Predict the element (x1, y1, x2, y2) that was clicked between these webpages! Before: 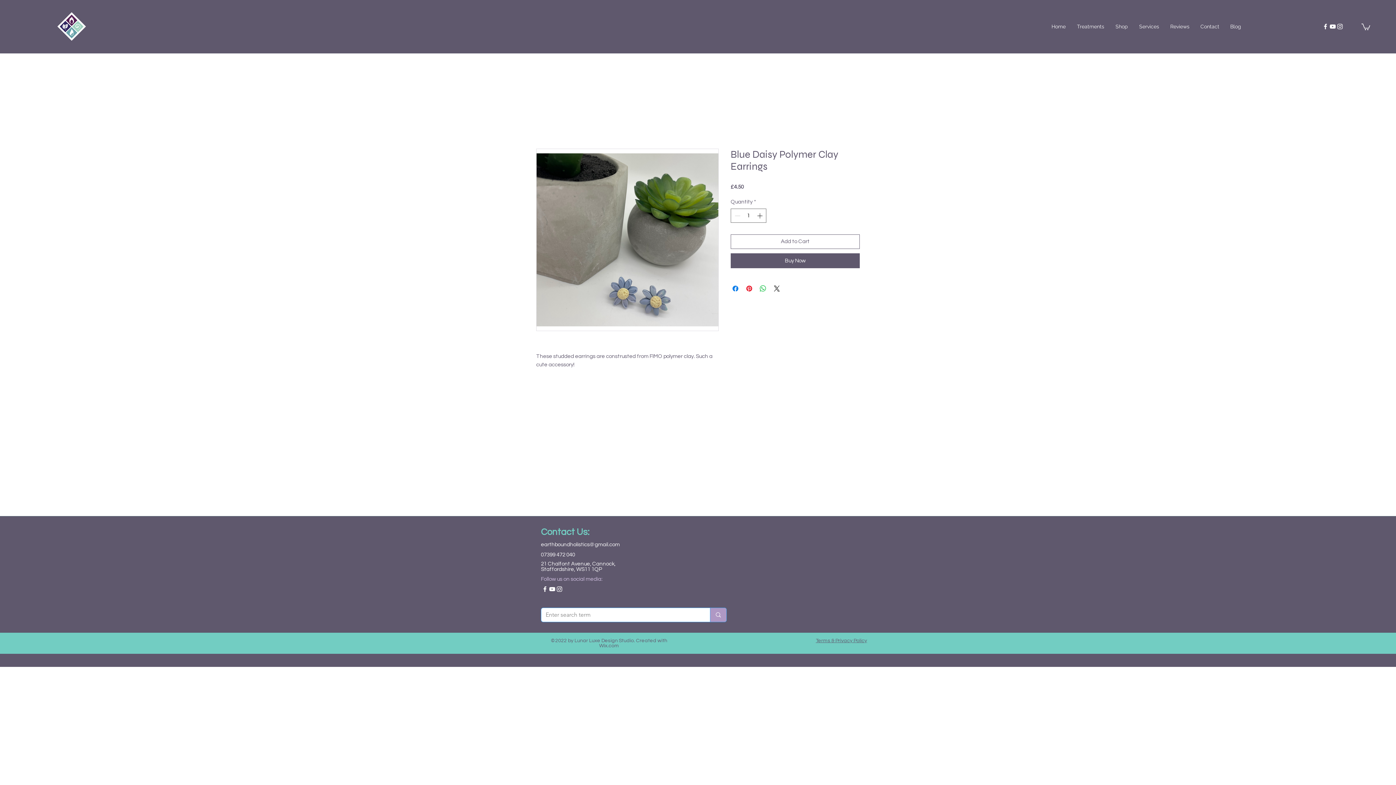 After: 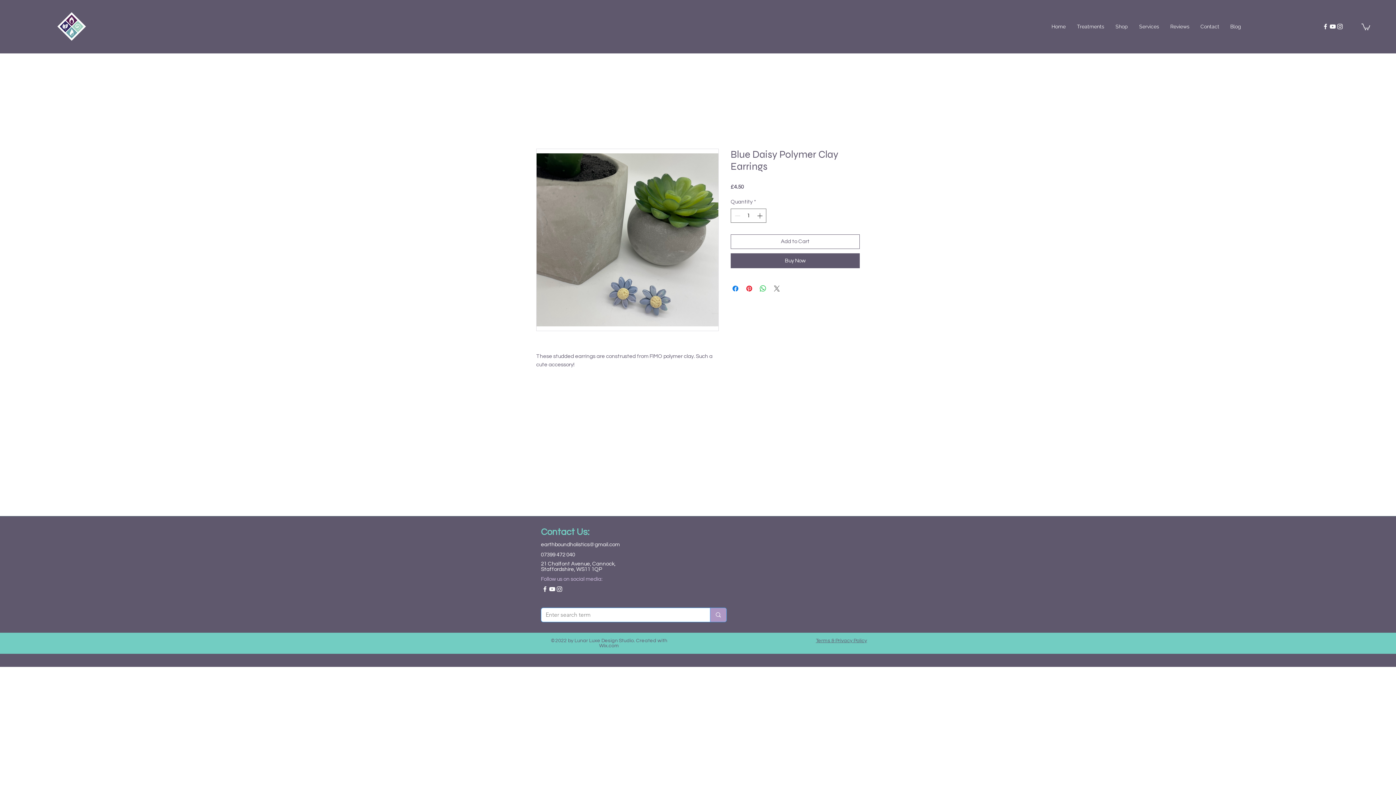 Action: bbox: (772, 284, 781, 292) label: Share on X